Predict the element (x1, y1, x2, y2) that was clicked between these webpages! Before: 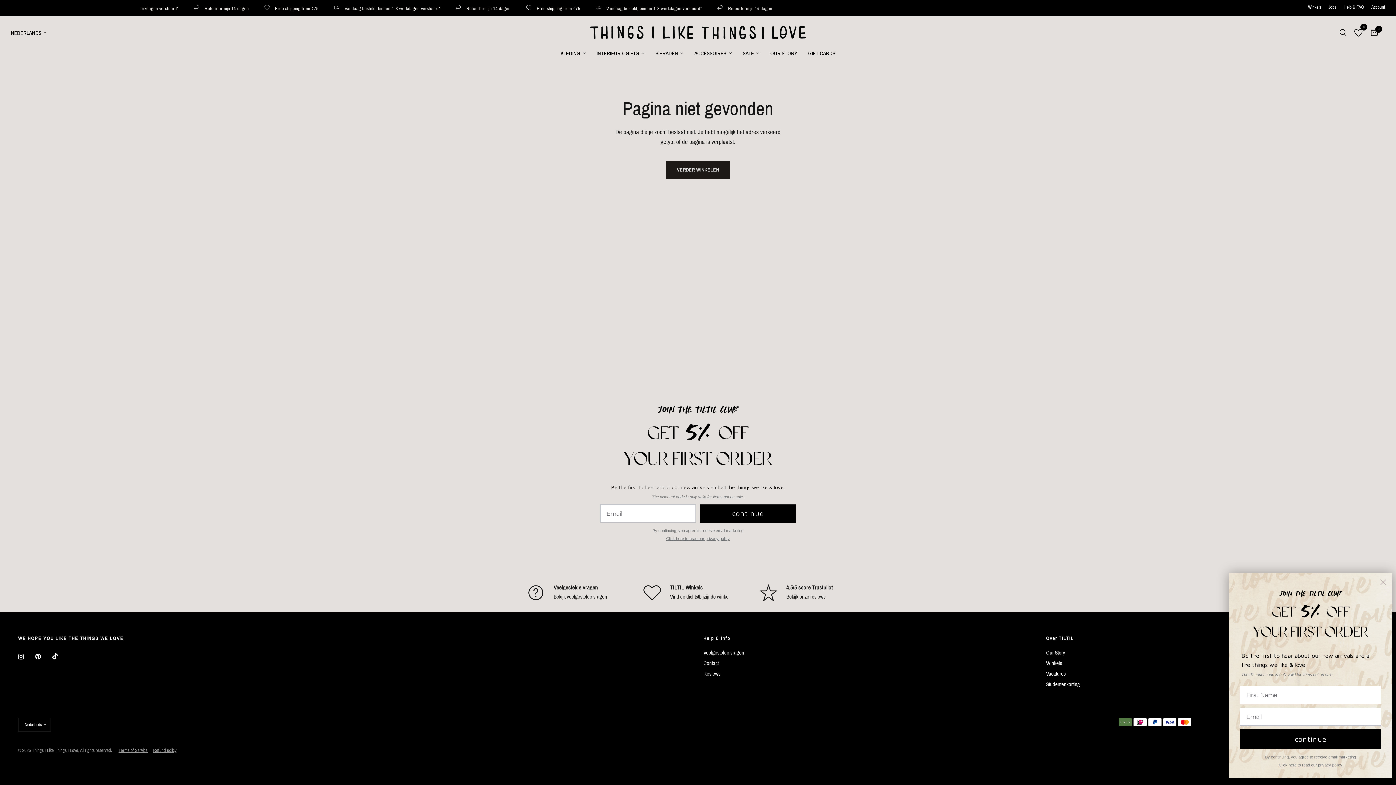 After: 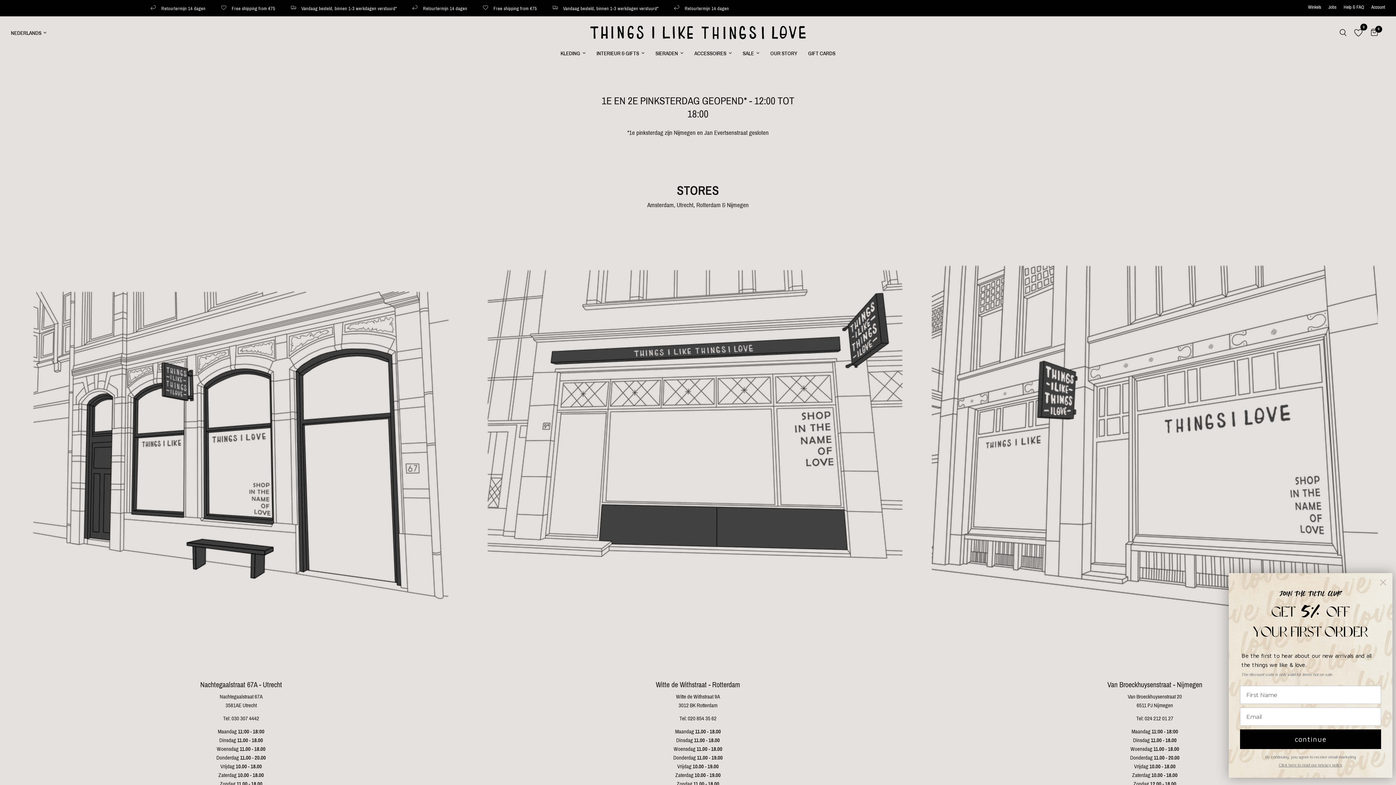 Action: bbox: (670, 594, 729, 599) label: Vind de dichtstbijzijnde winkel